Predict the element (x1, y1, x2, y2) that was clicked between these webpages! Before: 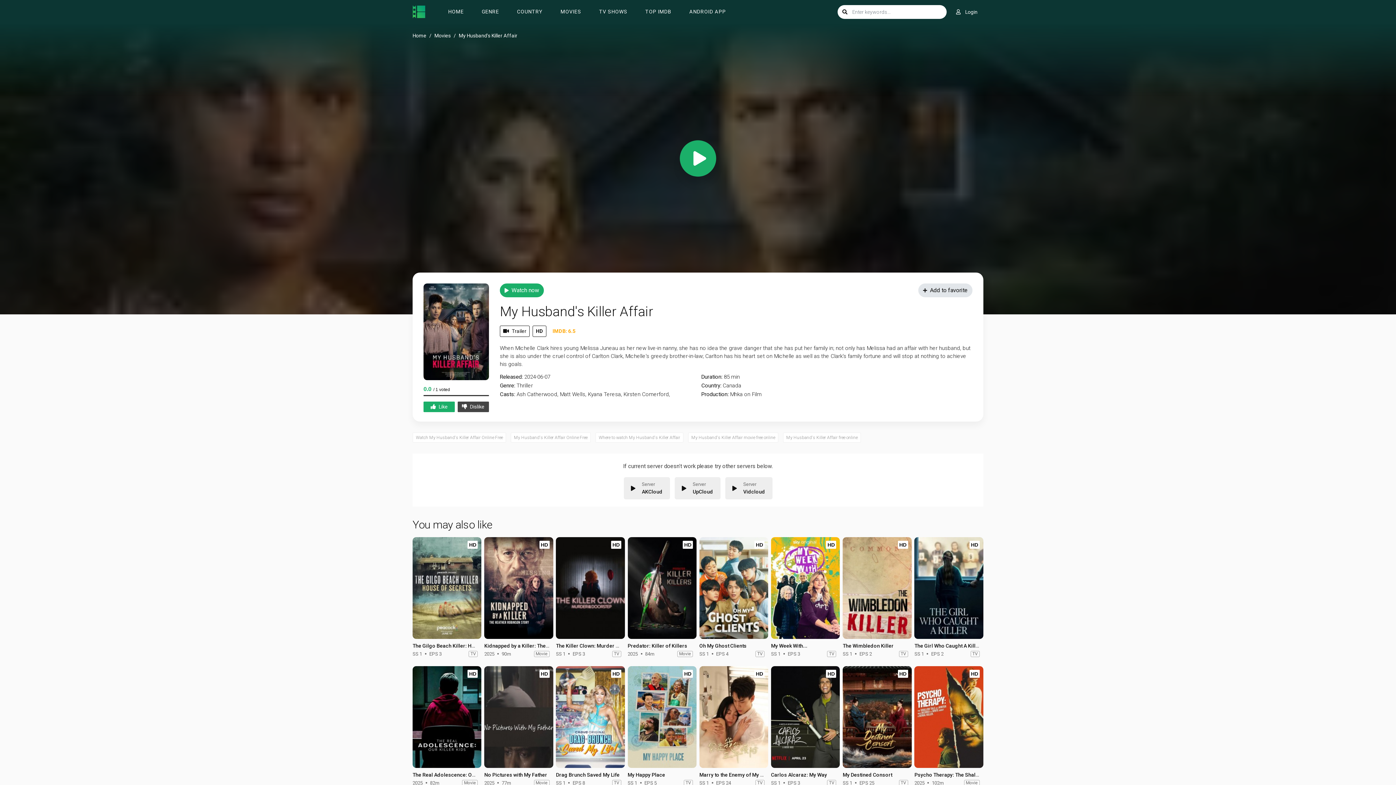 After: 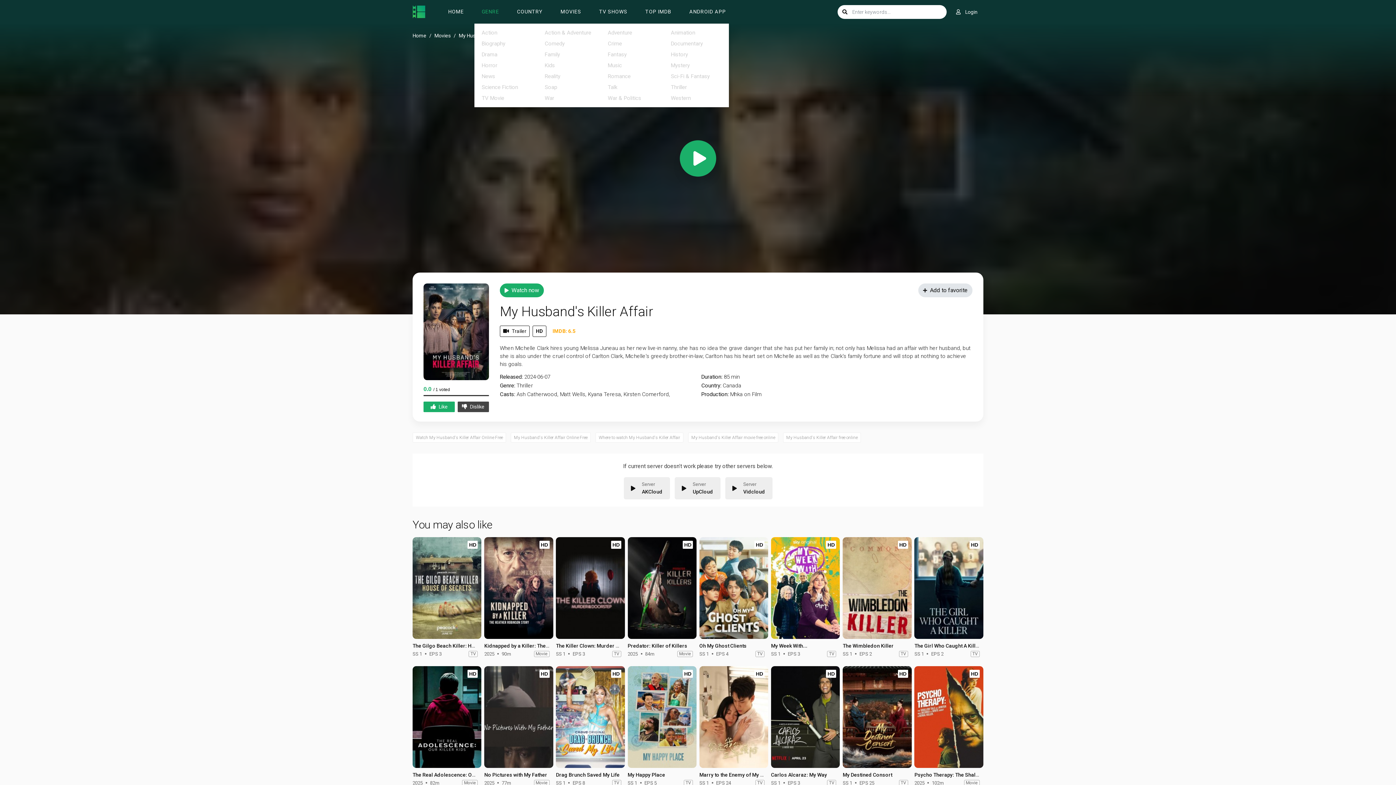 Action: bbox: (474, 0, 506, 23) label: GENRE